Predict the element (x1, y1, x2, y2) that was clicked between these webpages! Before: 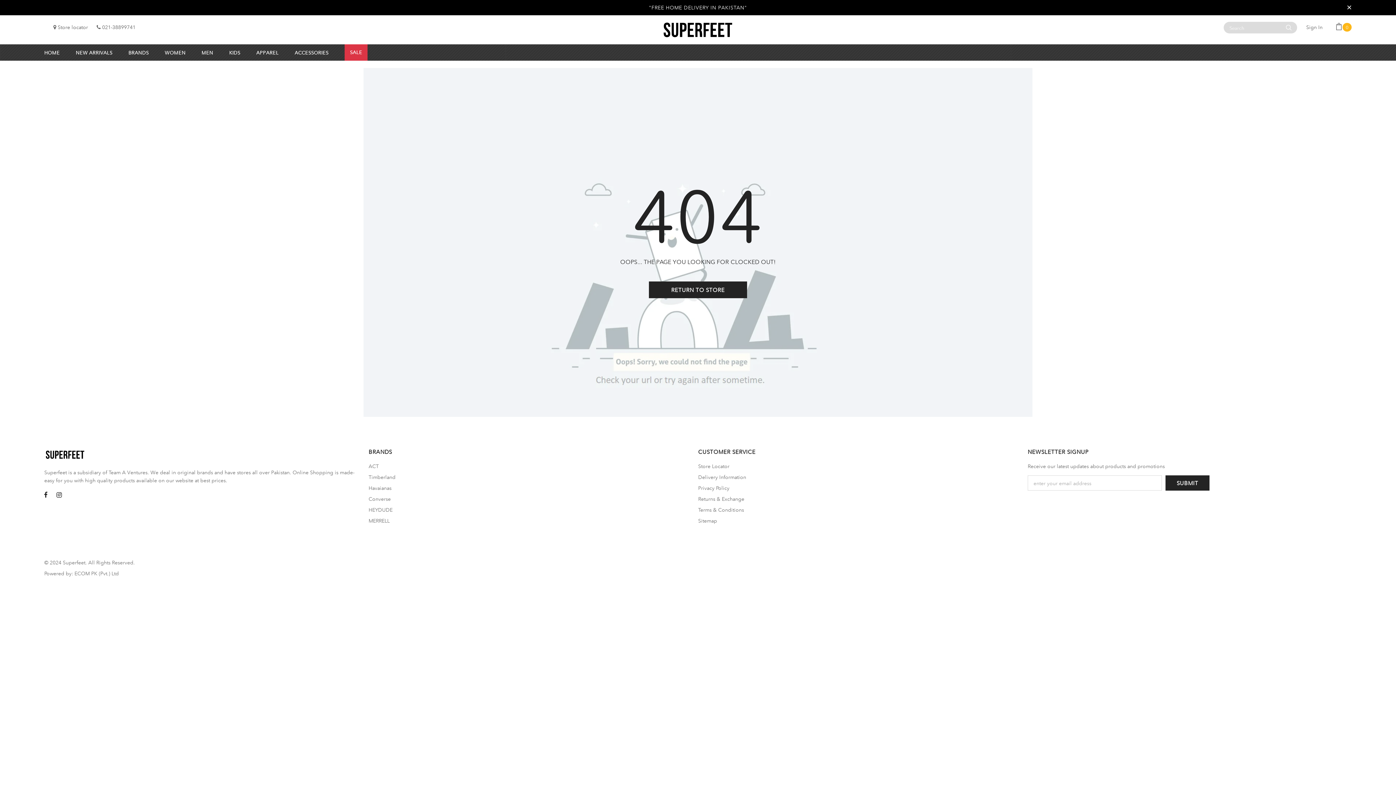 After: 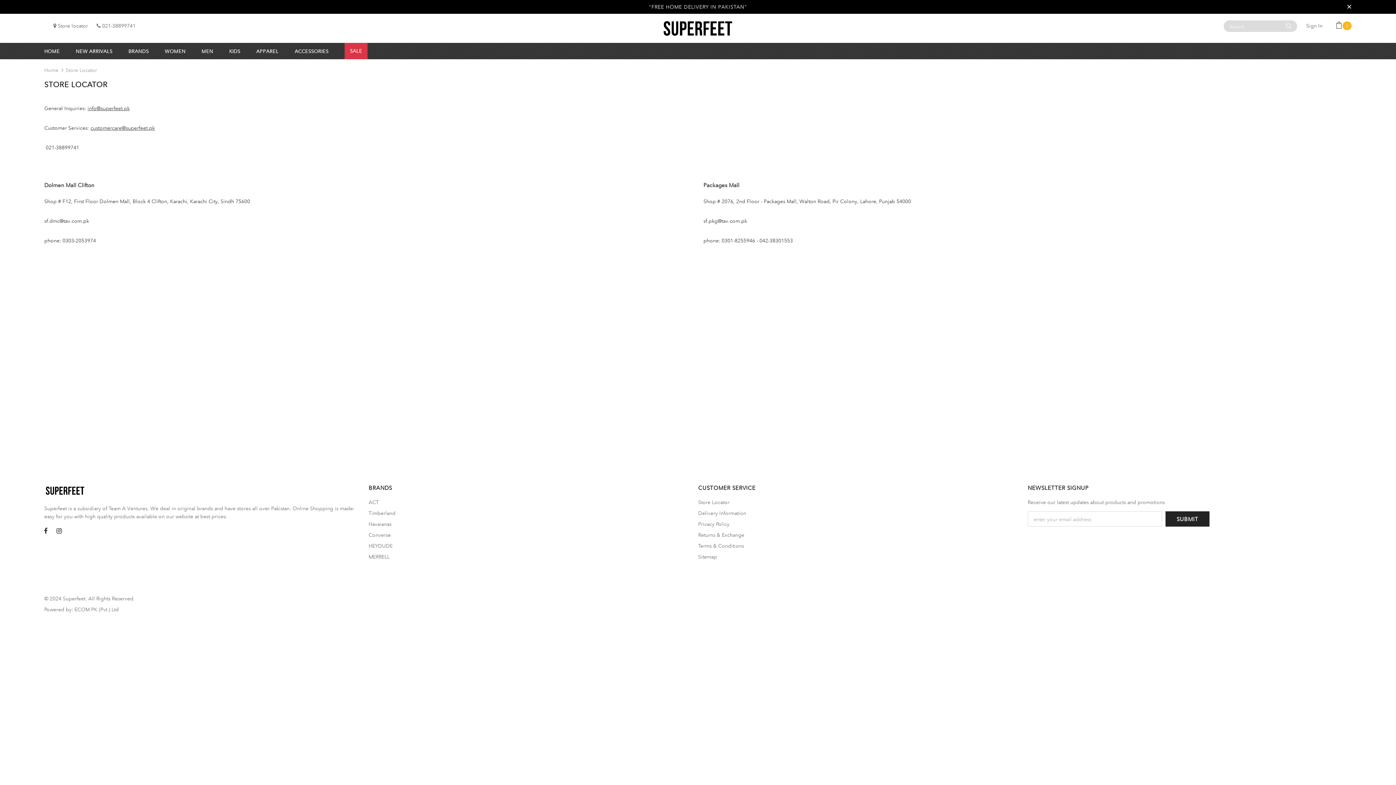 Action: bbox: (53, 21, 87, 33) label:  Store locator